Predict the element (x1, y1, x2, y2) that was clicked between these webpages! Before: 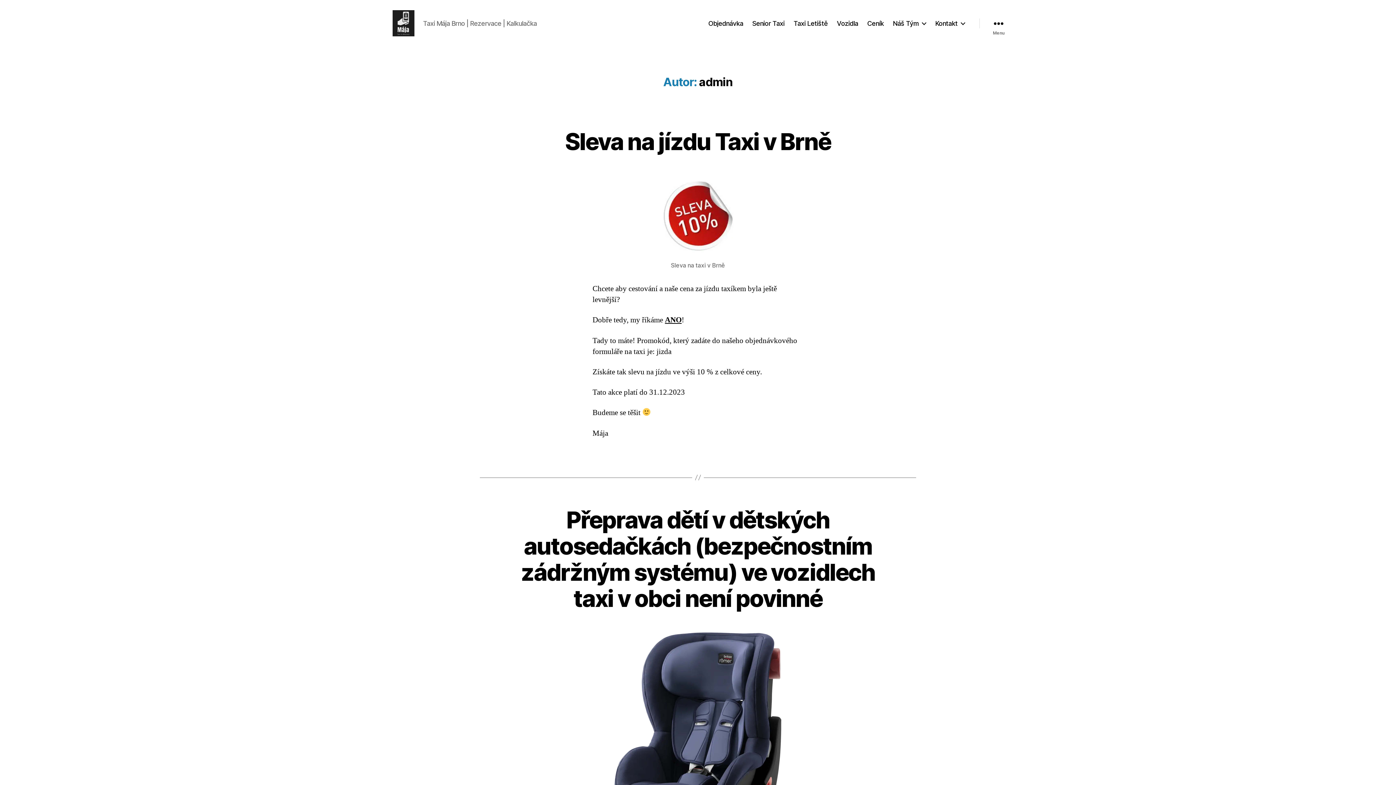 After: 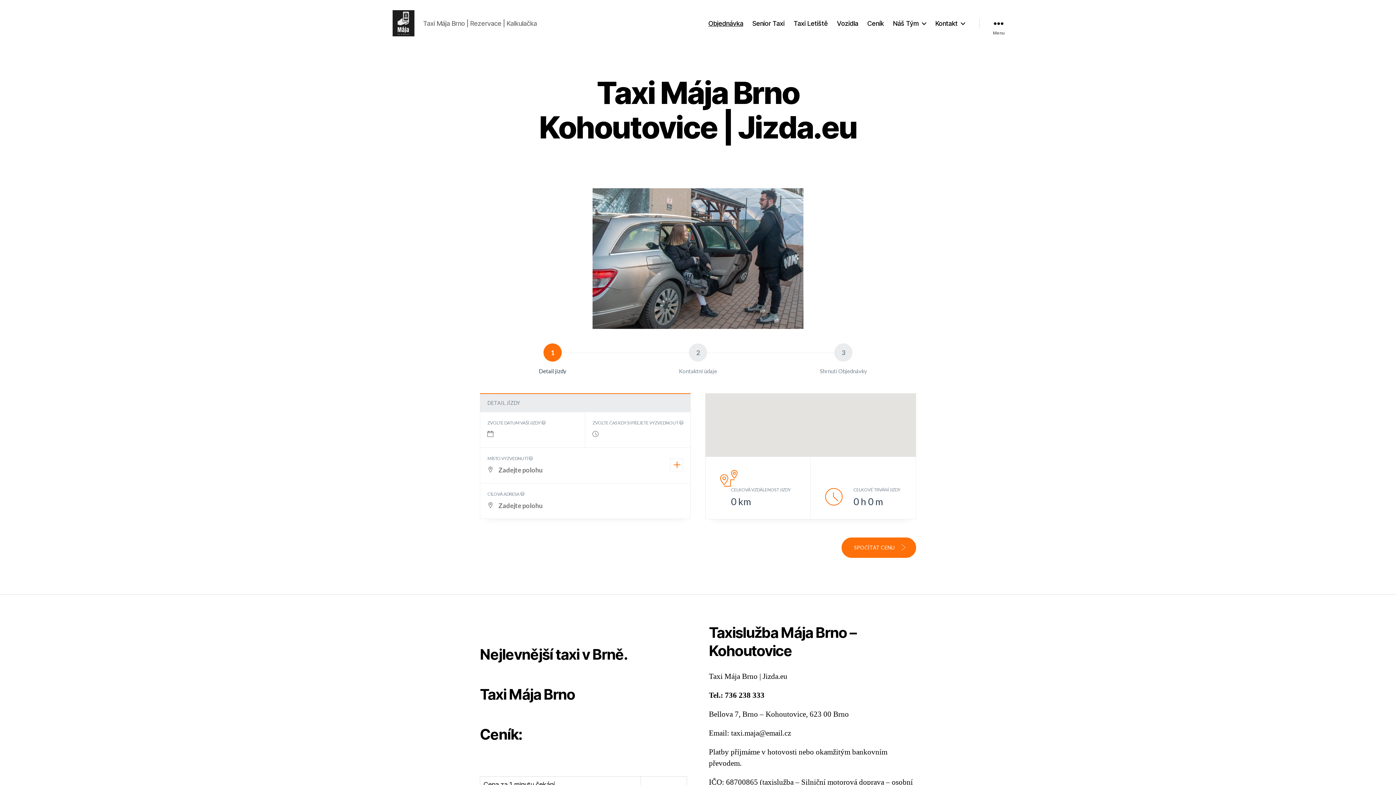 Action: bbox: (708, 19, 743, 27) label: Objednávka